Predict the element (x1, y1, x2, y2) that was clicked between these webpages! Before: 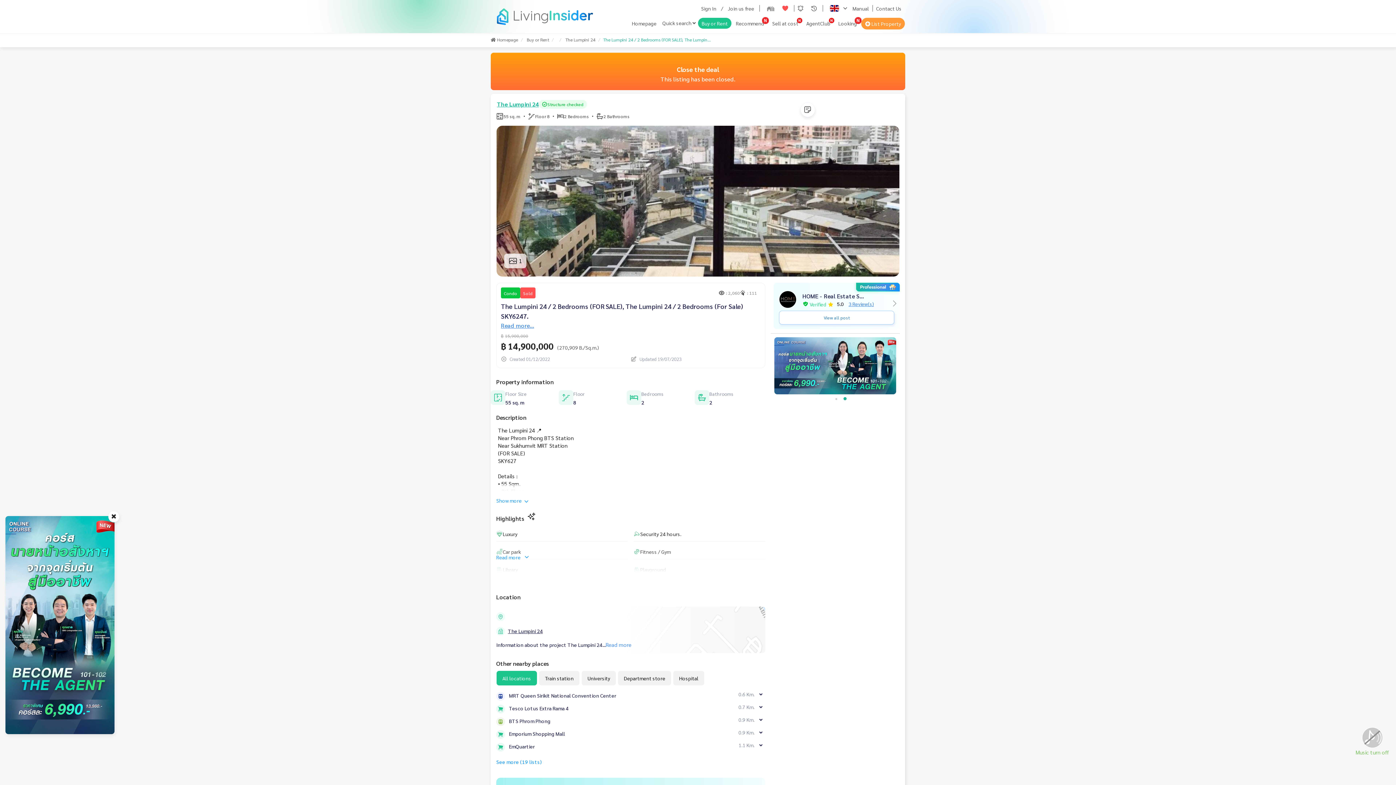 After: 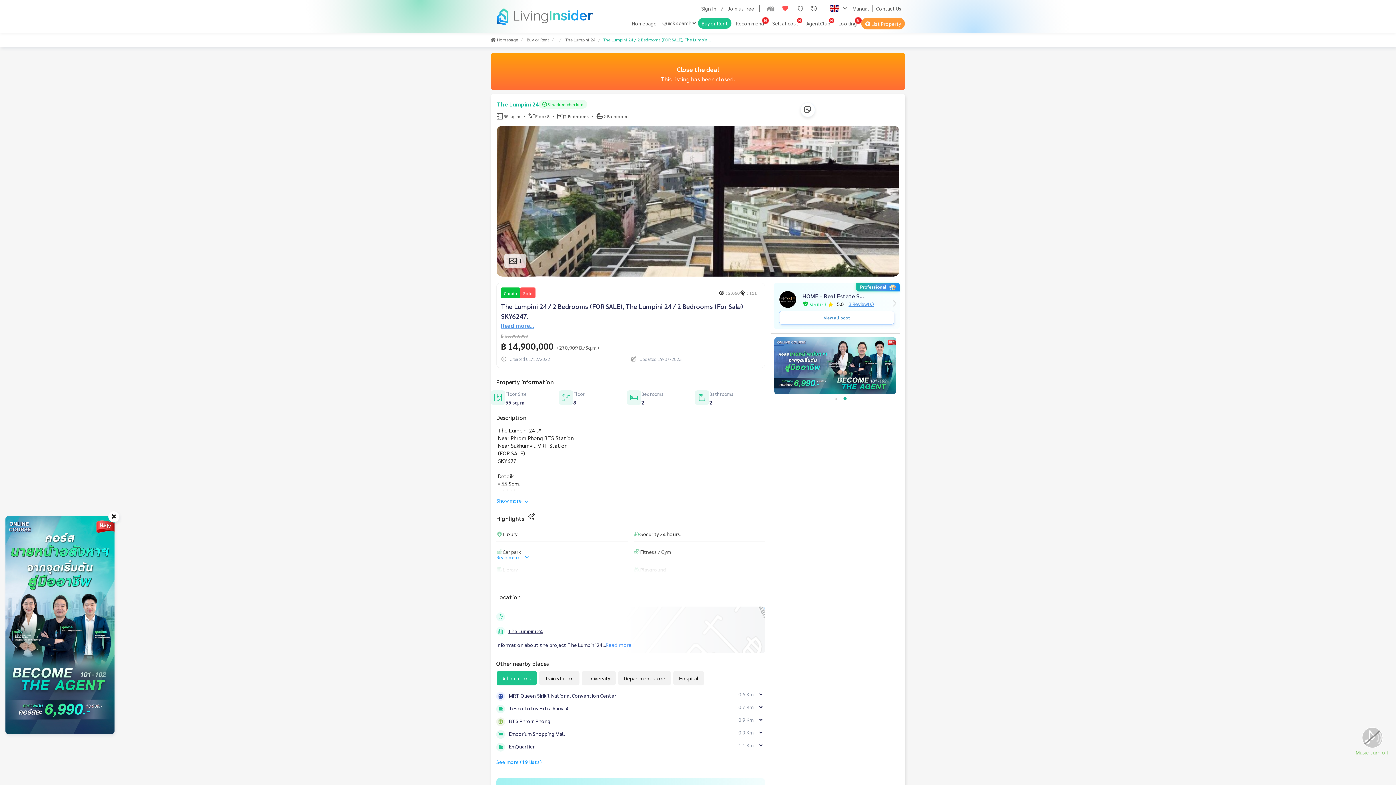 Action: bbox: (774, 337, 896, 394)